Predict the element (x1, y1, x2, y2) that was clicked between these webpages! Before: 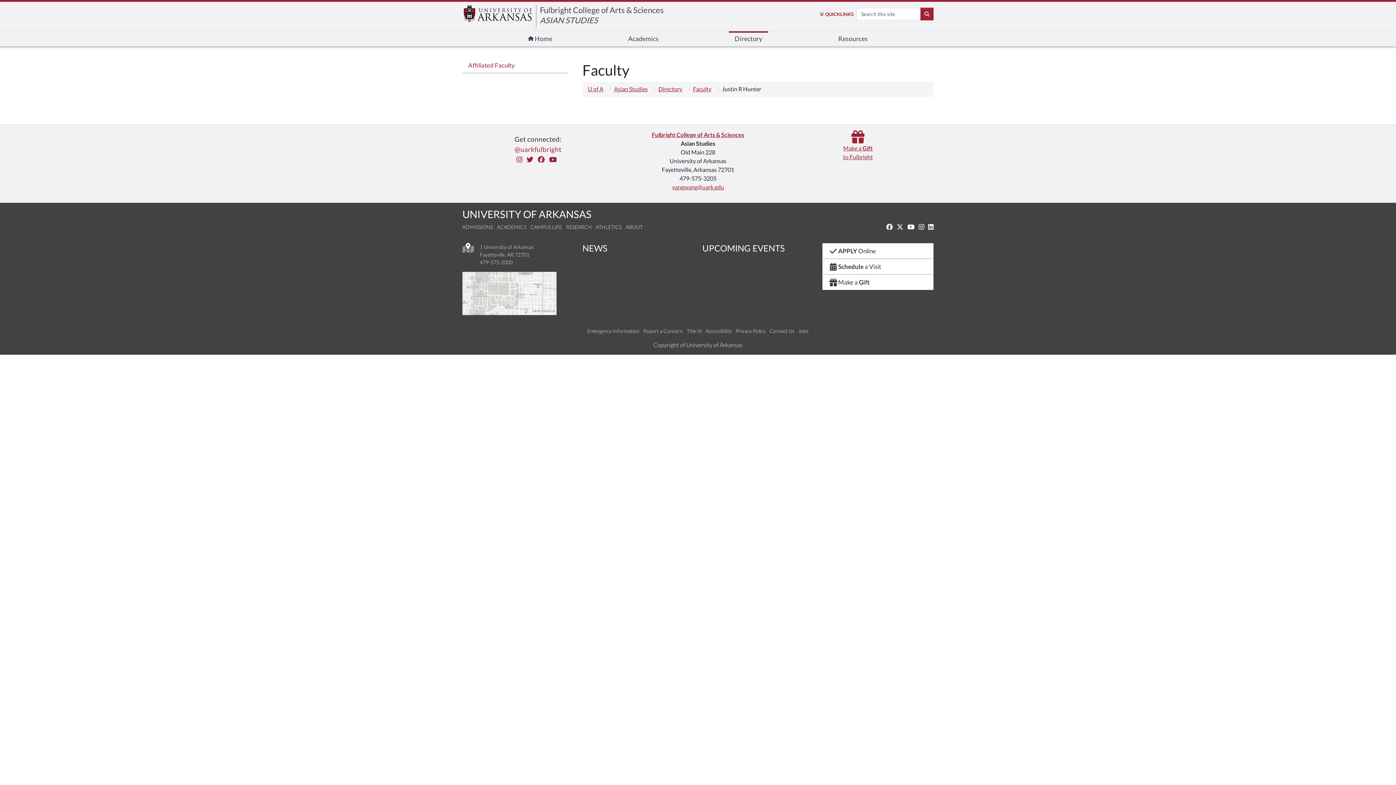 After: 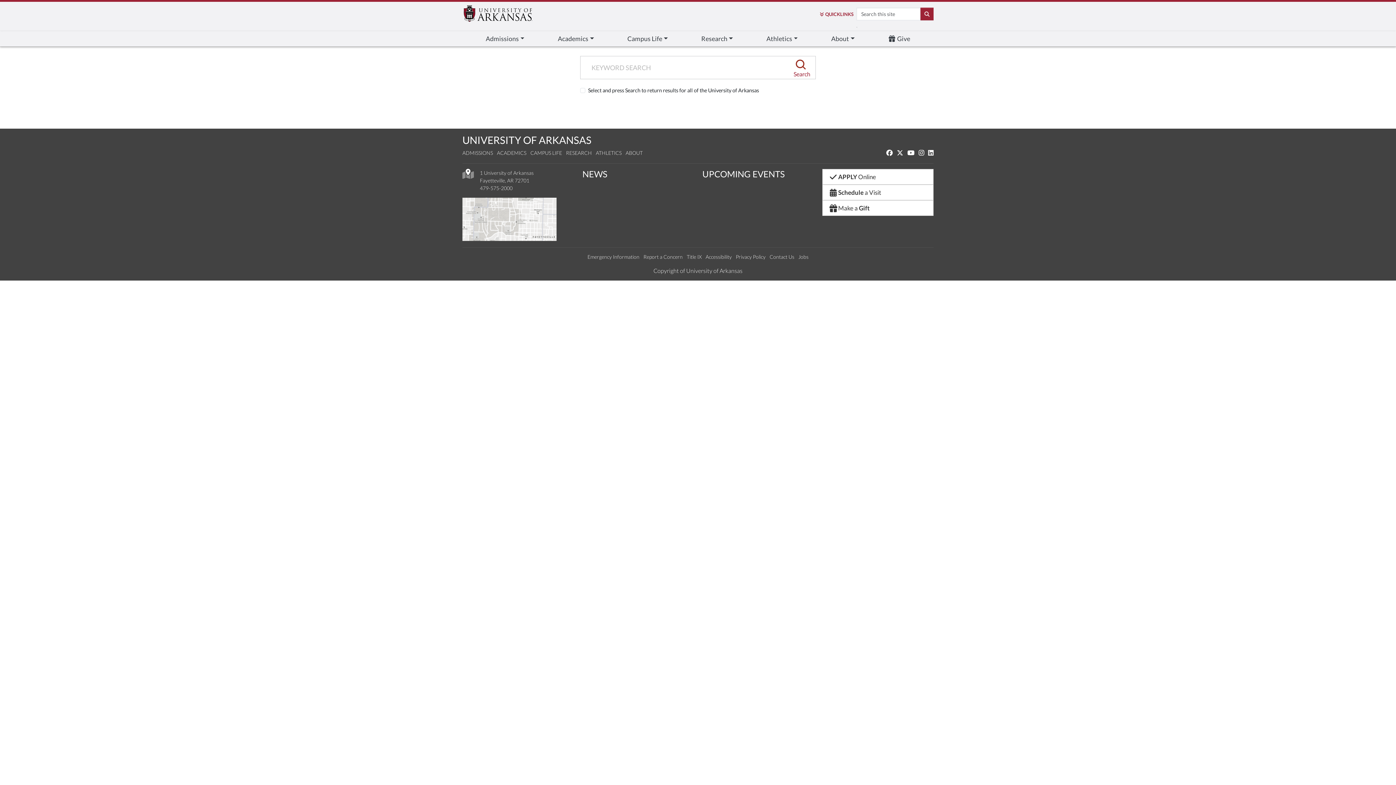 Action: bbox: (920, 7, 933, 20) label: SEARCH